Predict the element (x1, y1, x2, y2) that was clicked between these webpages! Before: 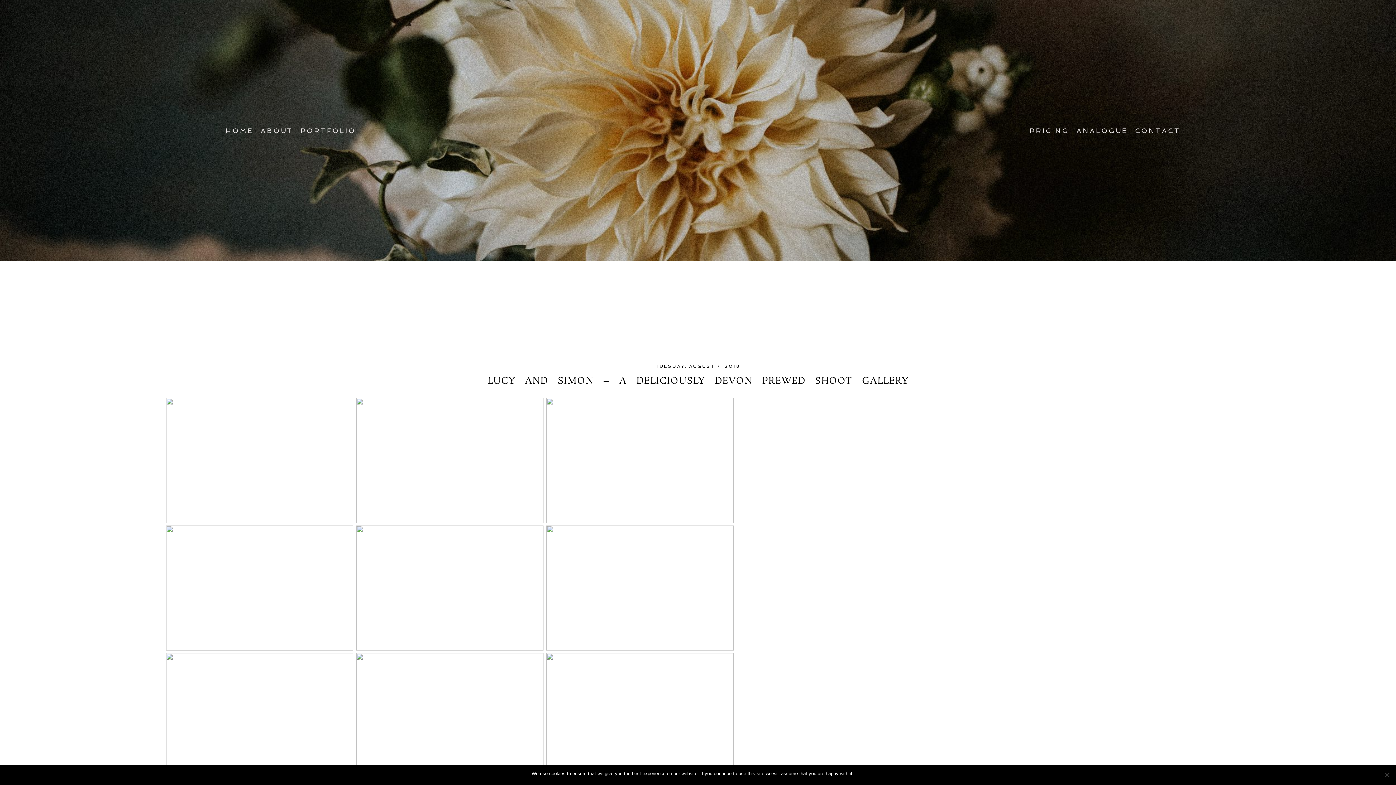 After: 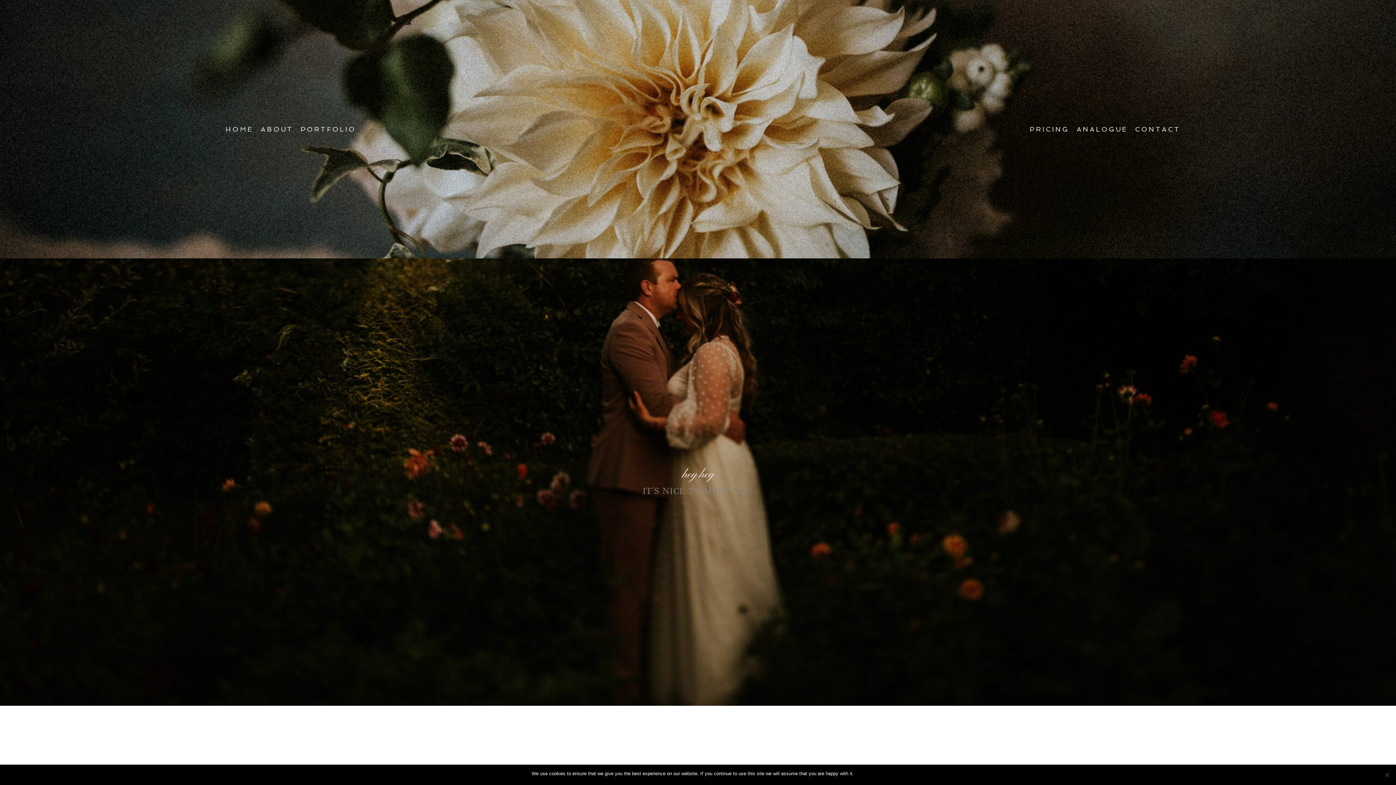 Action: label: ABOUT bbox: (260, 126, 293, 134)